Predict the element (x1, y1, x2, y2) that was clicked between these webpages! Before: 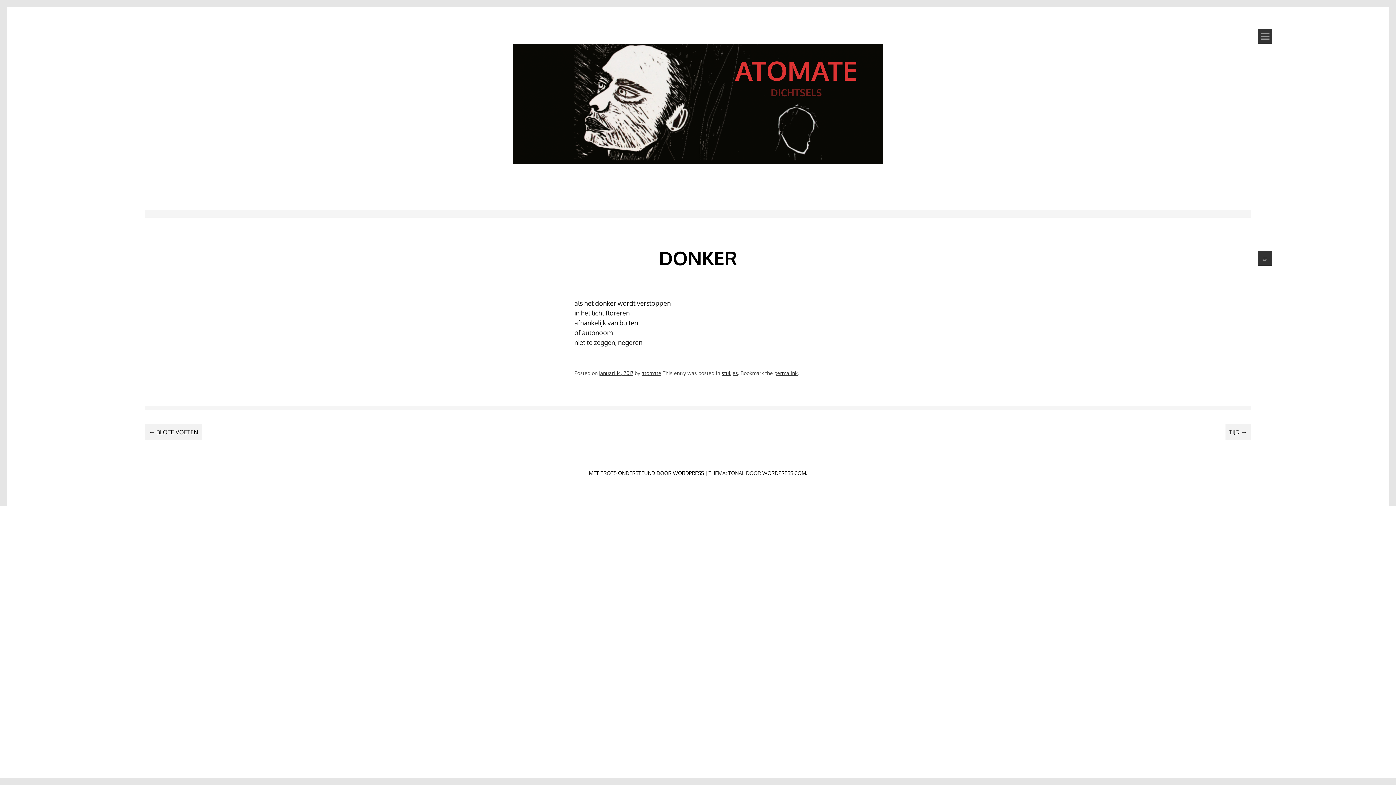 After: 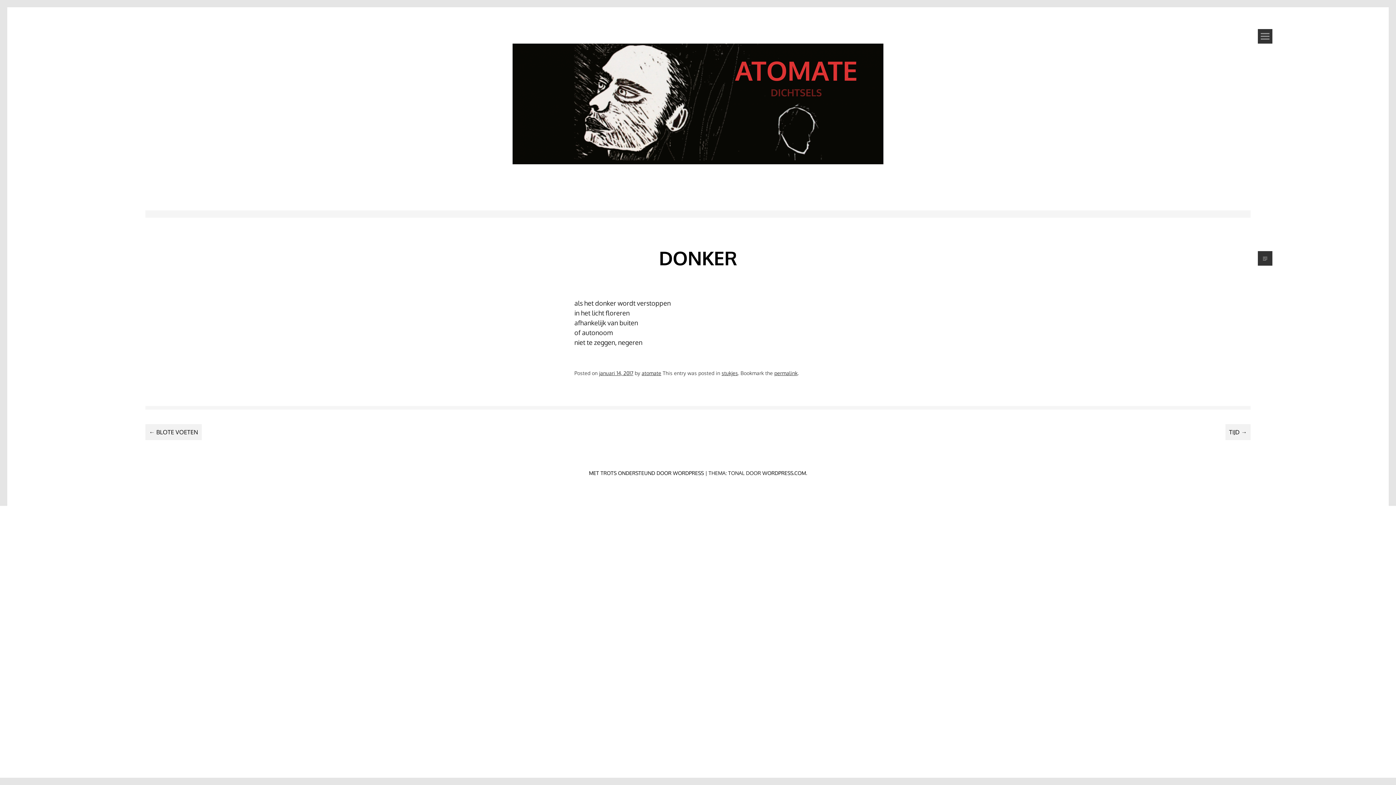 Action: bbox: (774, 370, 797, 376) label: permalink